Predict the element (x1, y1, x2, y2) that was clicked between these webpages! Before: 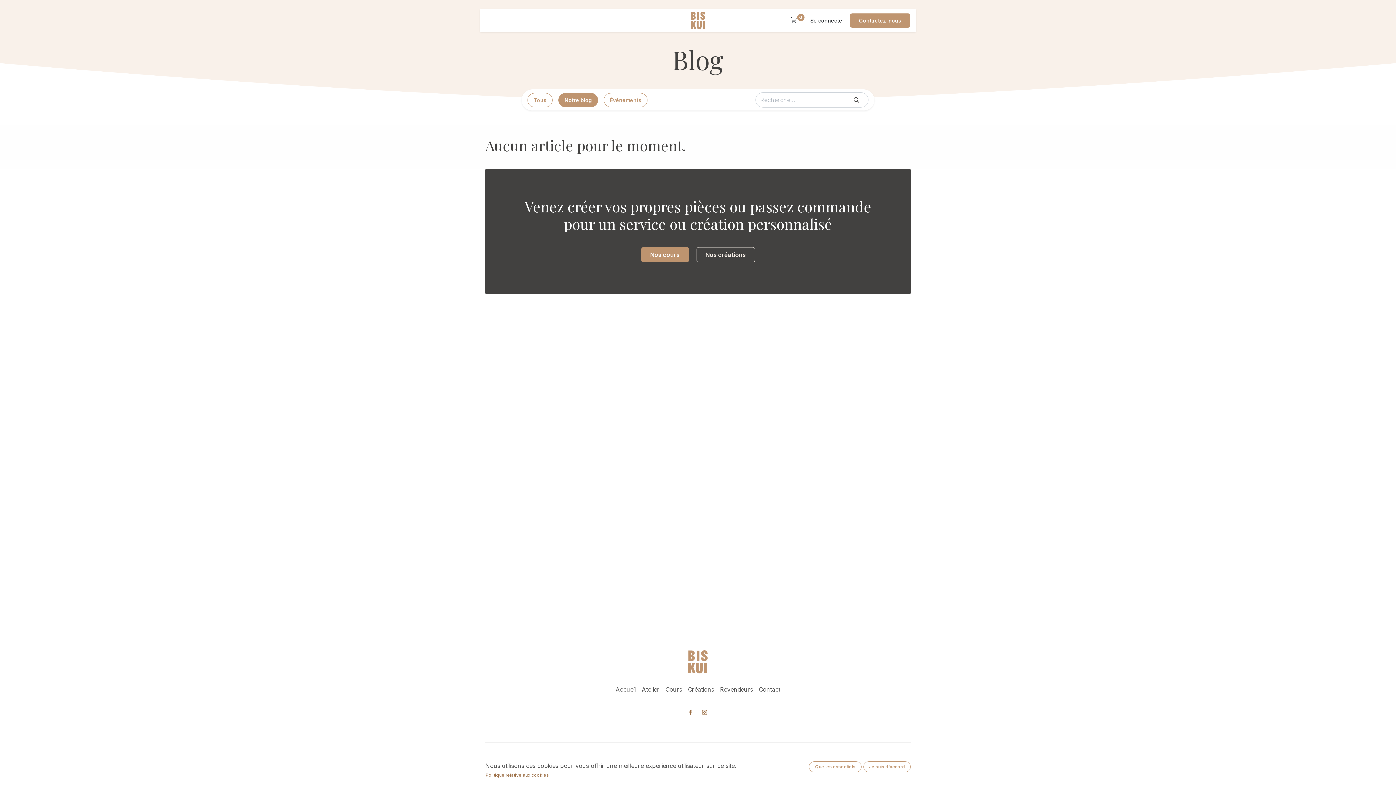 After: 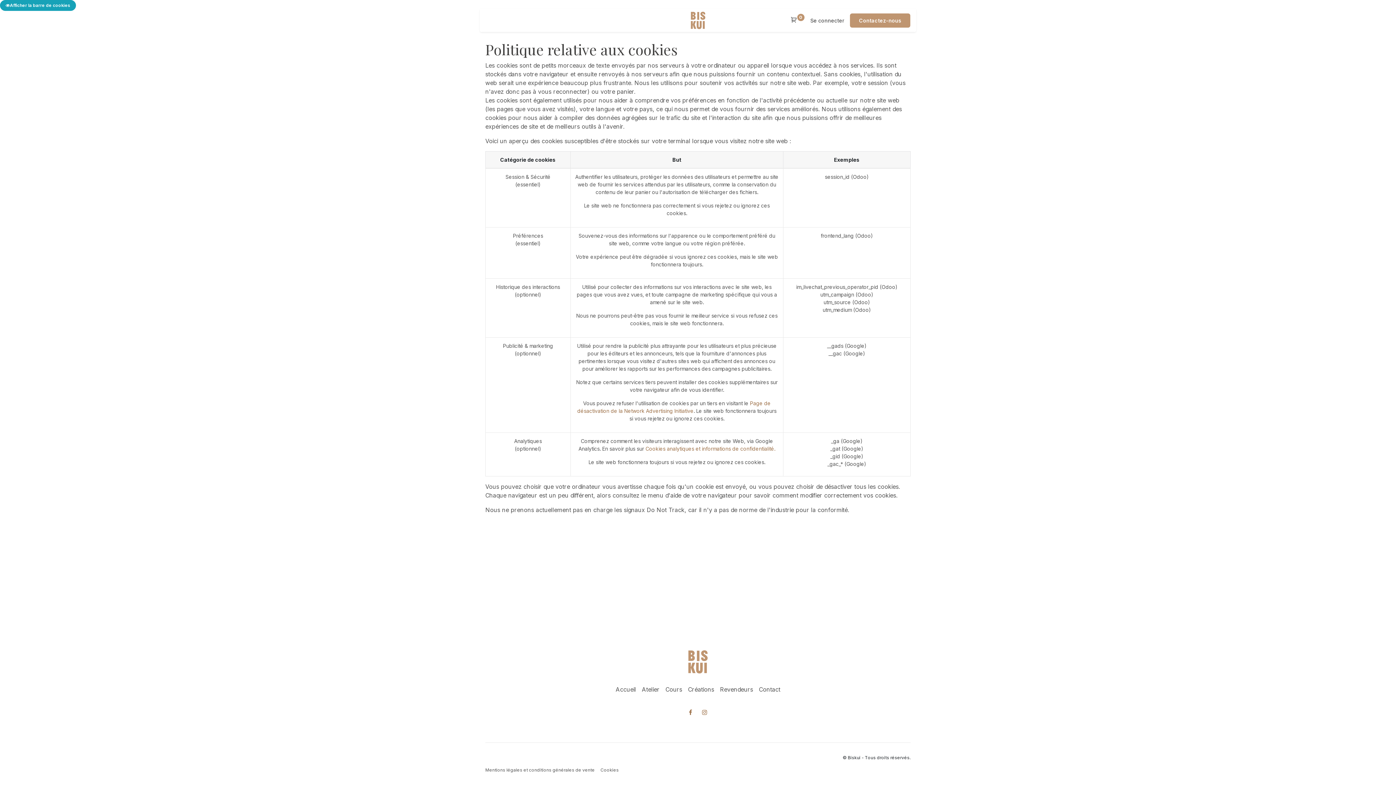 Action: label: Politique relative aux cookies bbox: (485, 771, 549, 779)